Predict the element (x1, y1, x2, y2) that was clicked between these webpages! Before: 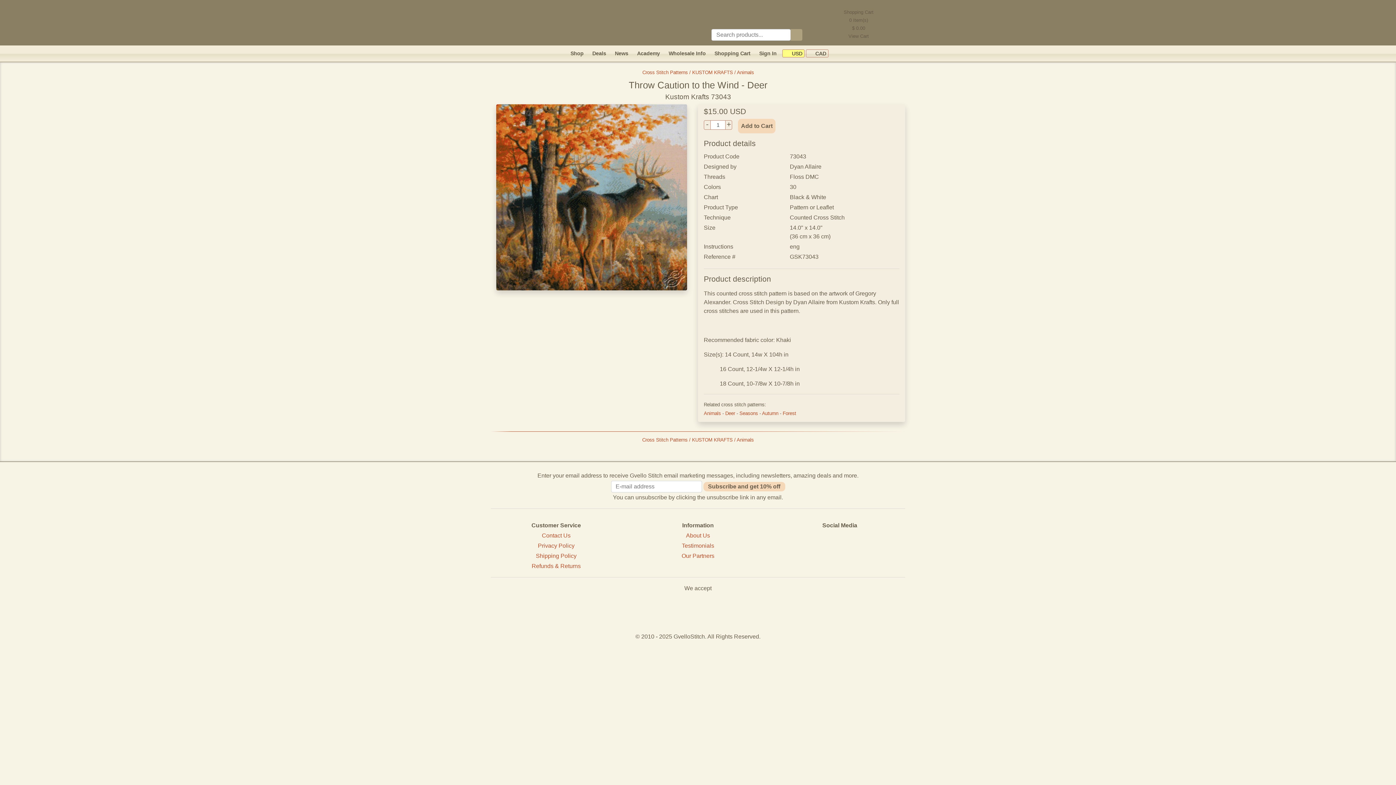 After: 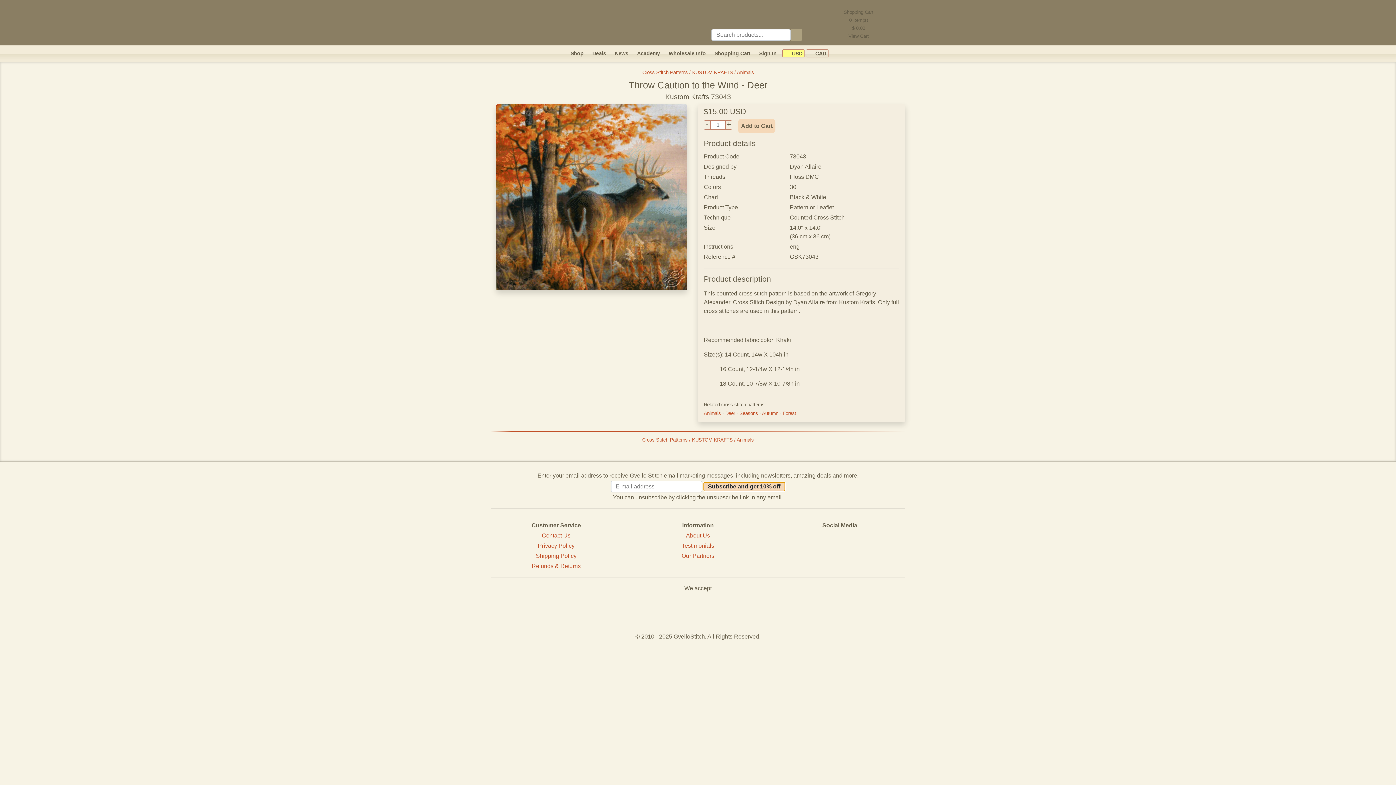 Action: label: Subscribe and get 10% off bbox: (703, 482, 785, 491)